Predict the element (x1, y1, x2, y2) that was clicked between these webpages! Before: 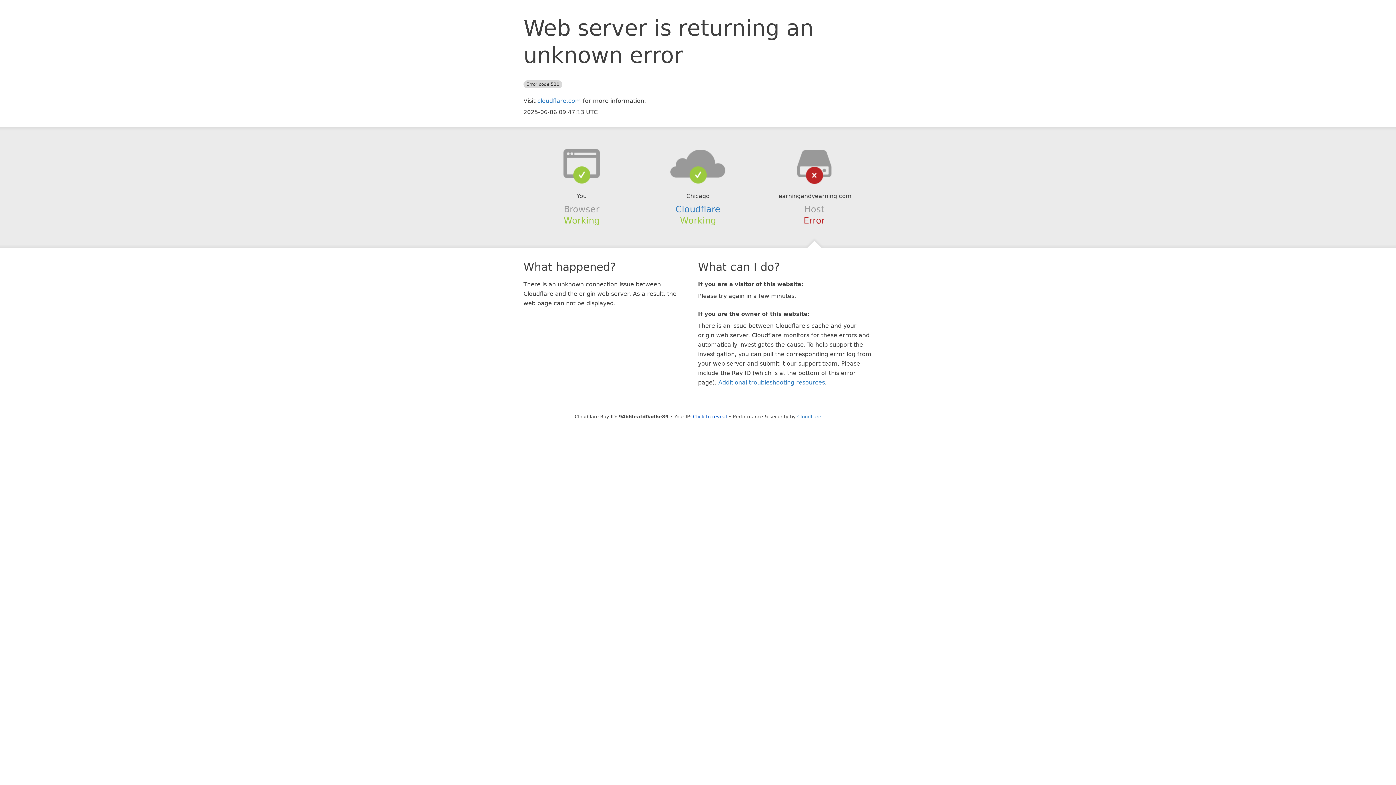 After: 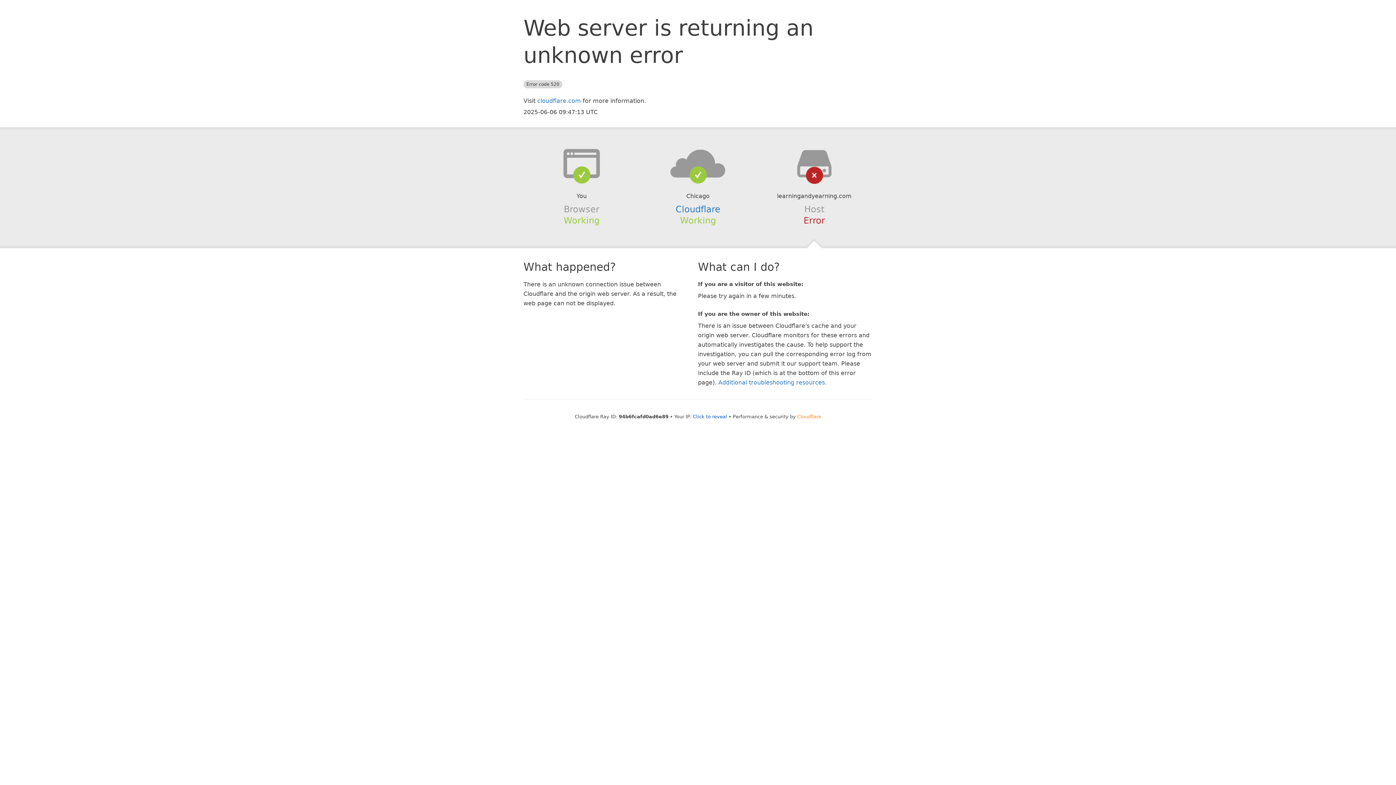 Action: label: Cloudflare bbox: (797, 414, 821, 419)